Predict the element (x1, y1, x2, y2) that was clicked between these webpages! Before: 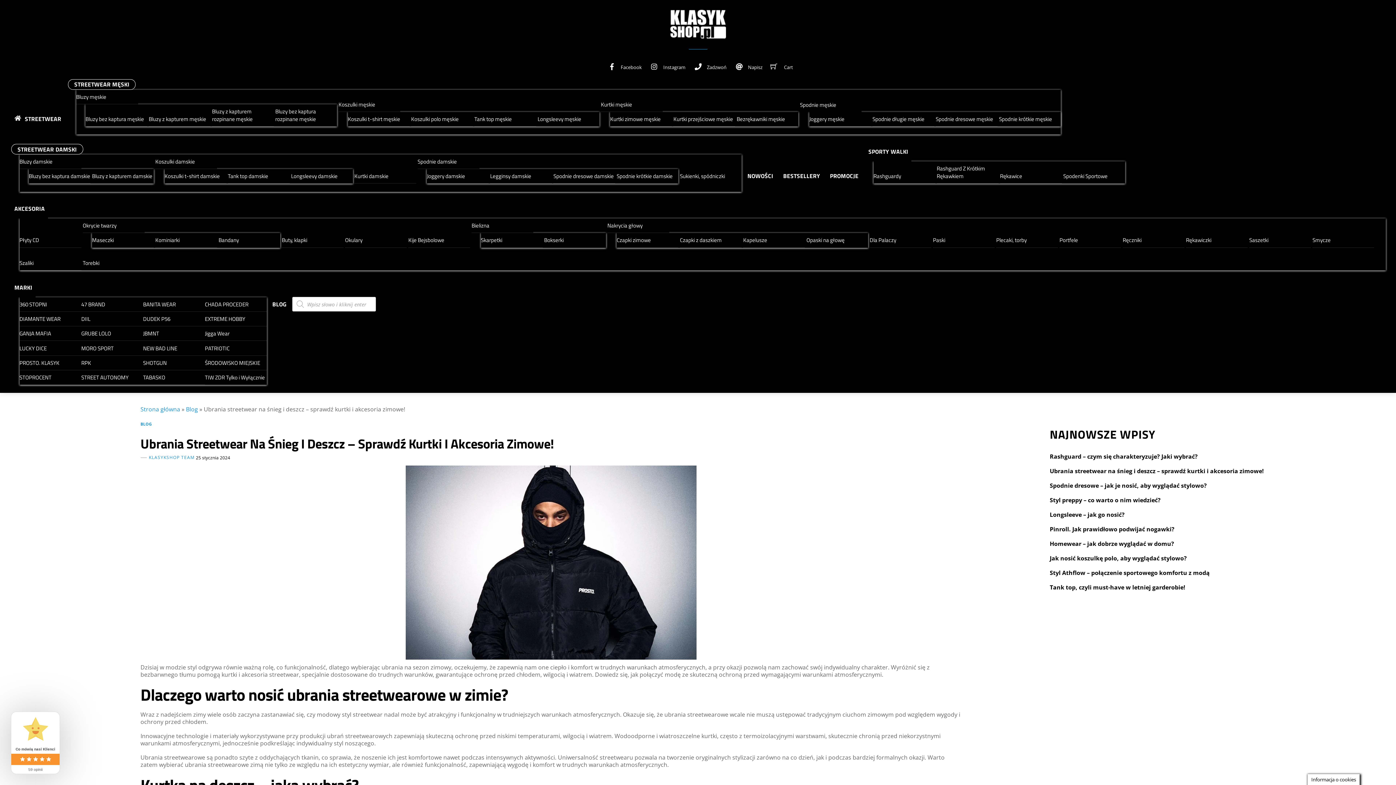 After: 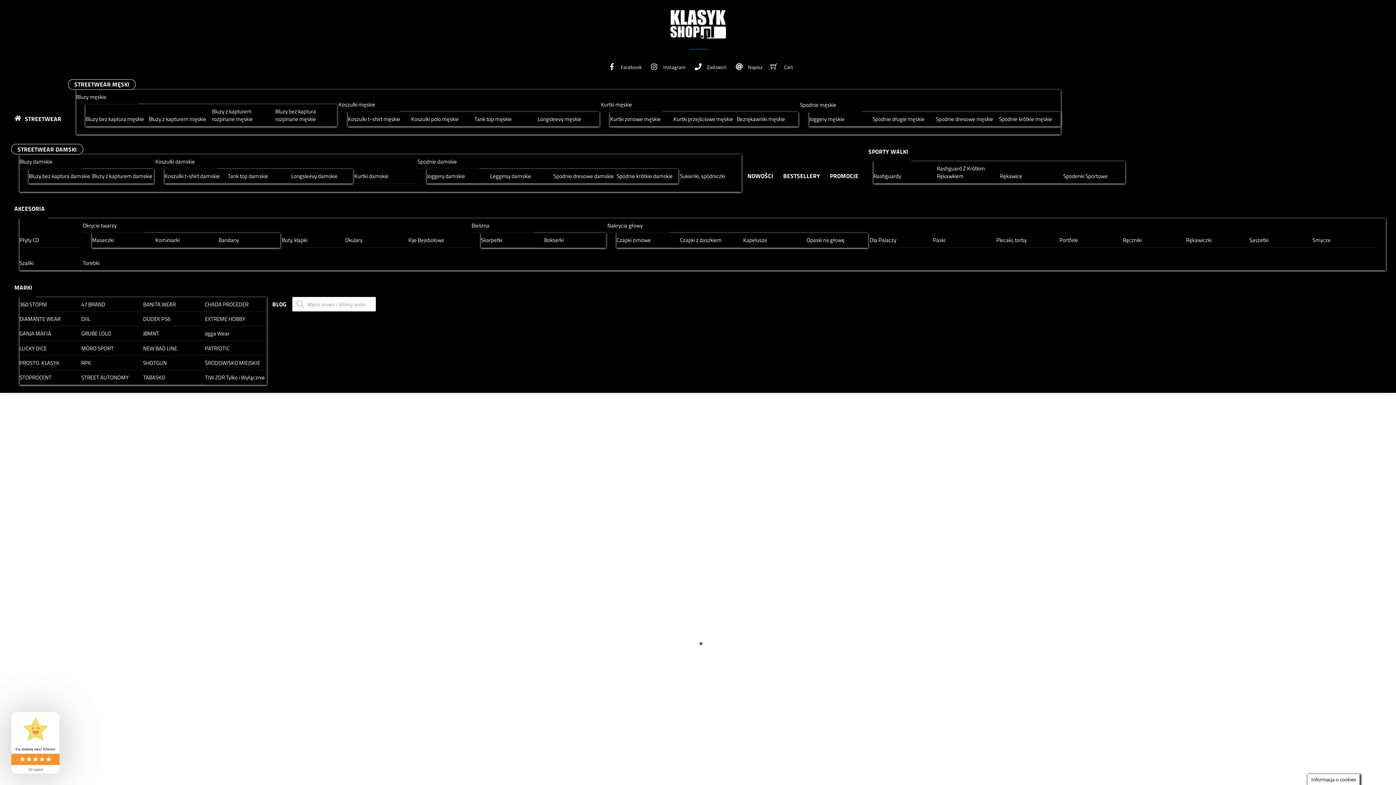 Action: label: KLASYKSHOP TEAM bbox: (148, 454, 194, 460)